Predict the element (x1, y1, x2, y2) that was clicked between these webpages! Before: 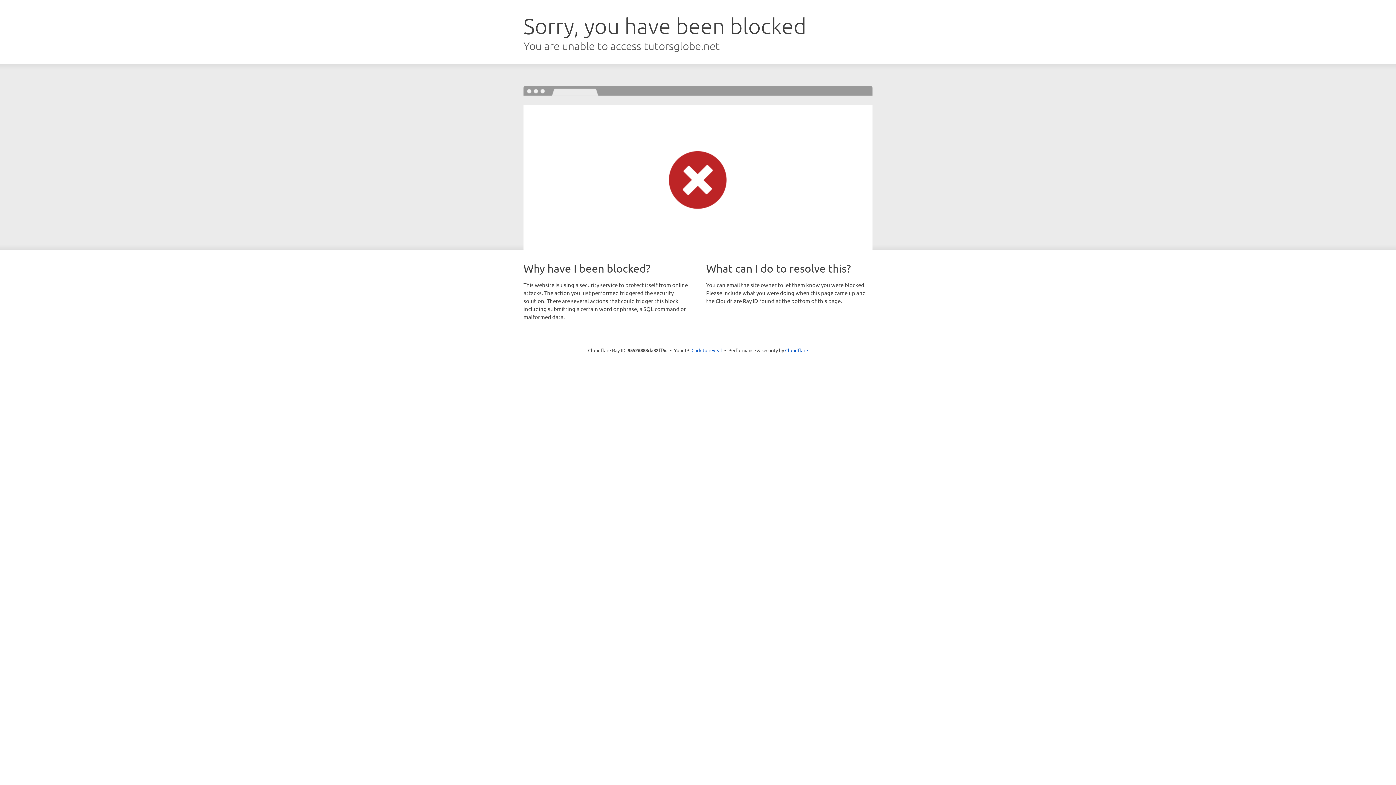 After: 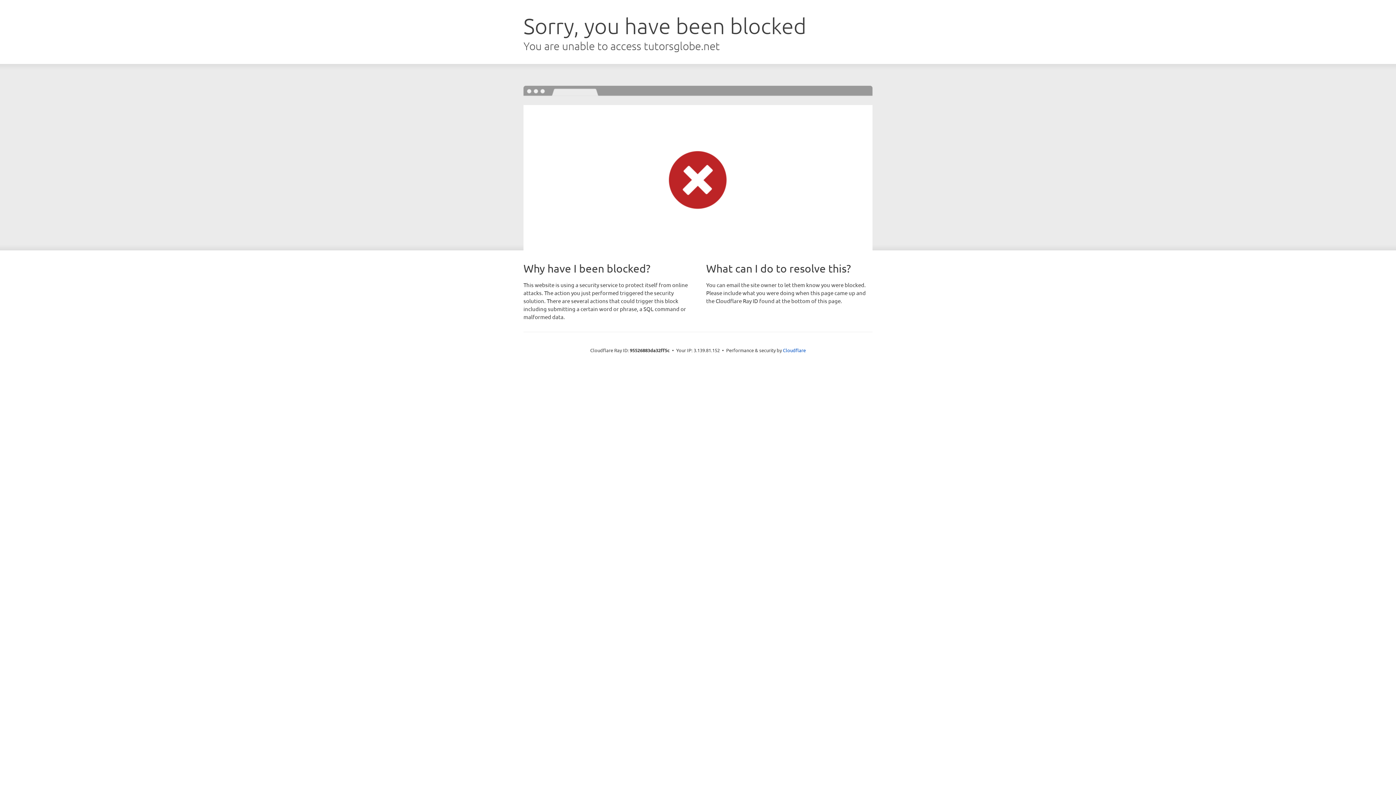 Action: bbox: (691, 346, 722, 353) label: Click to reveal